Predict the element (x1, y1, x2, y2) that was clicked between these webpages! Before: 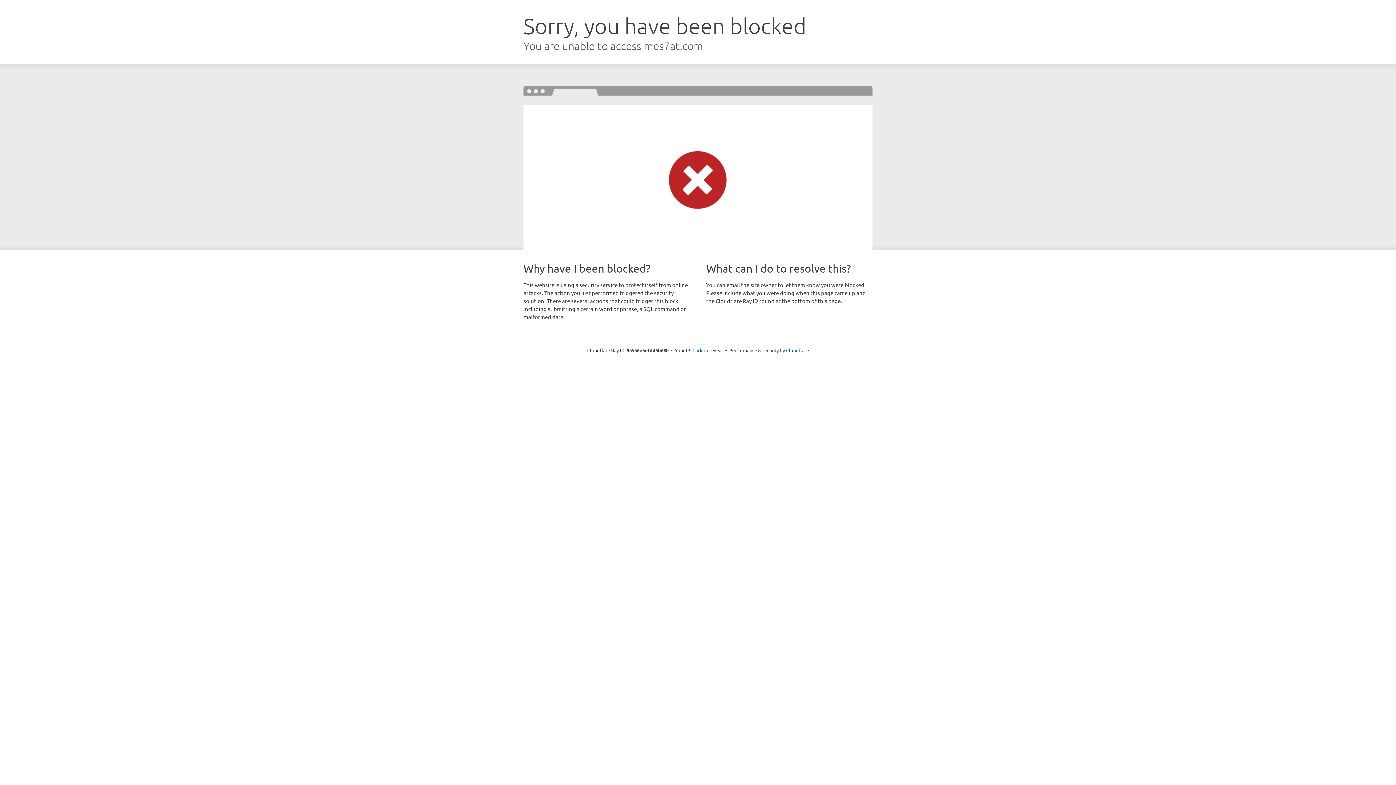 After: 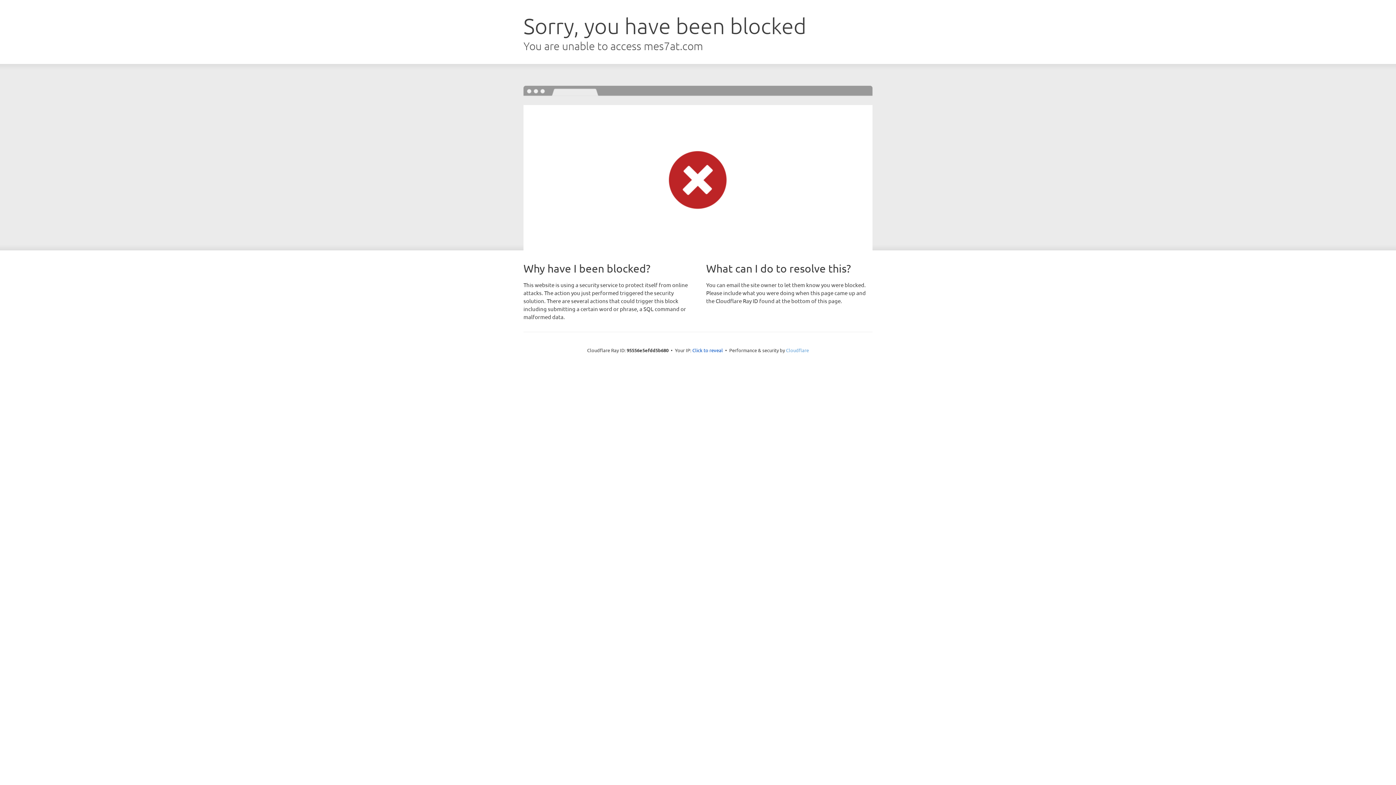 Action: label: Cloudflare bbox: (786, 347, 809, 353)